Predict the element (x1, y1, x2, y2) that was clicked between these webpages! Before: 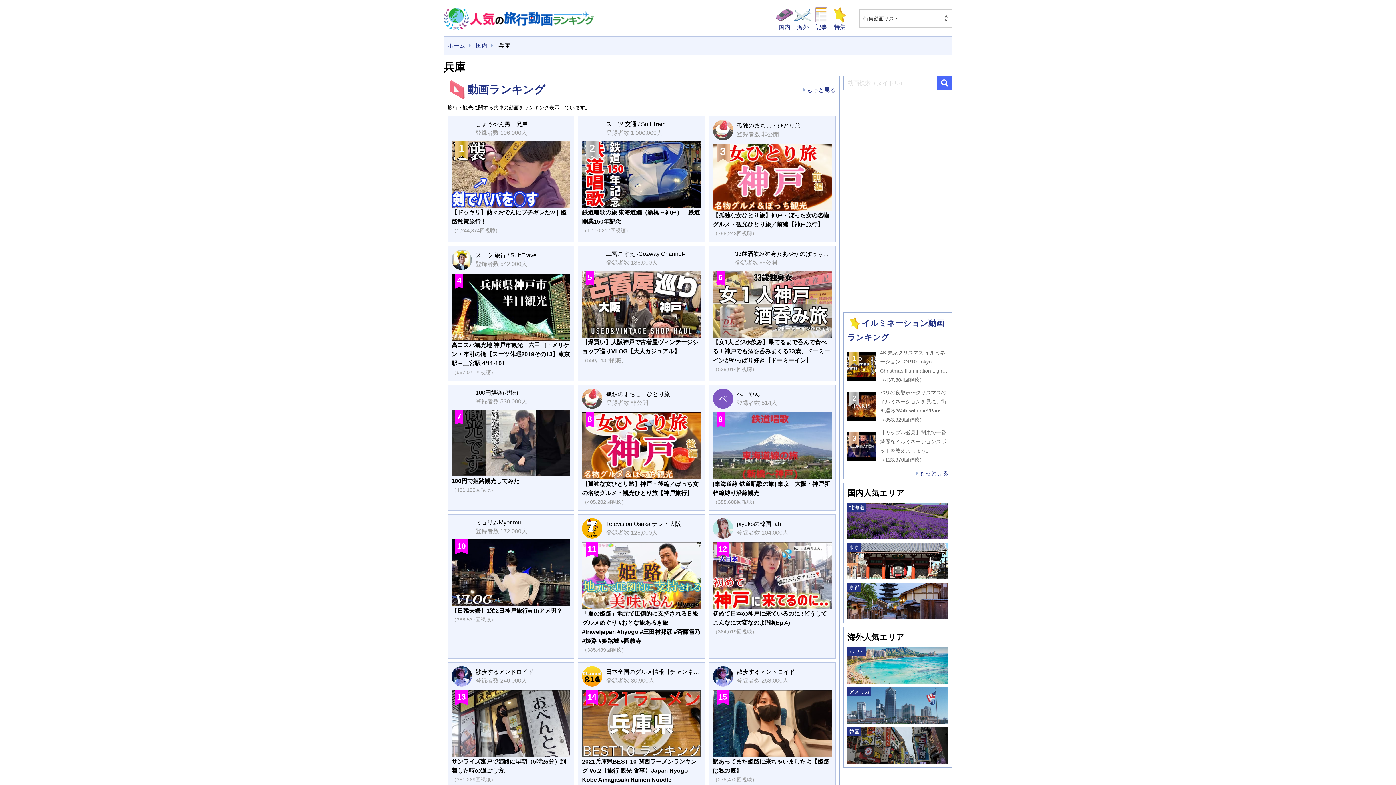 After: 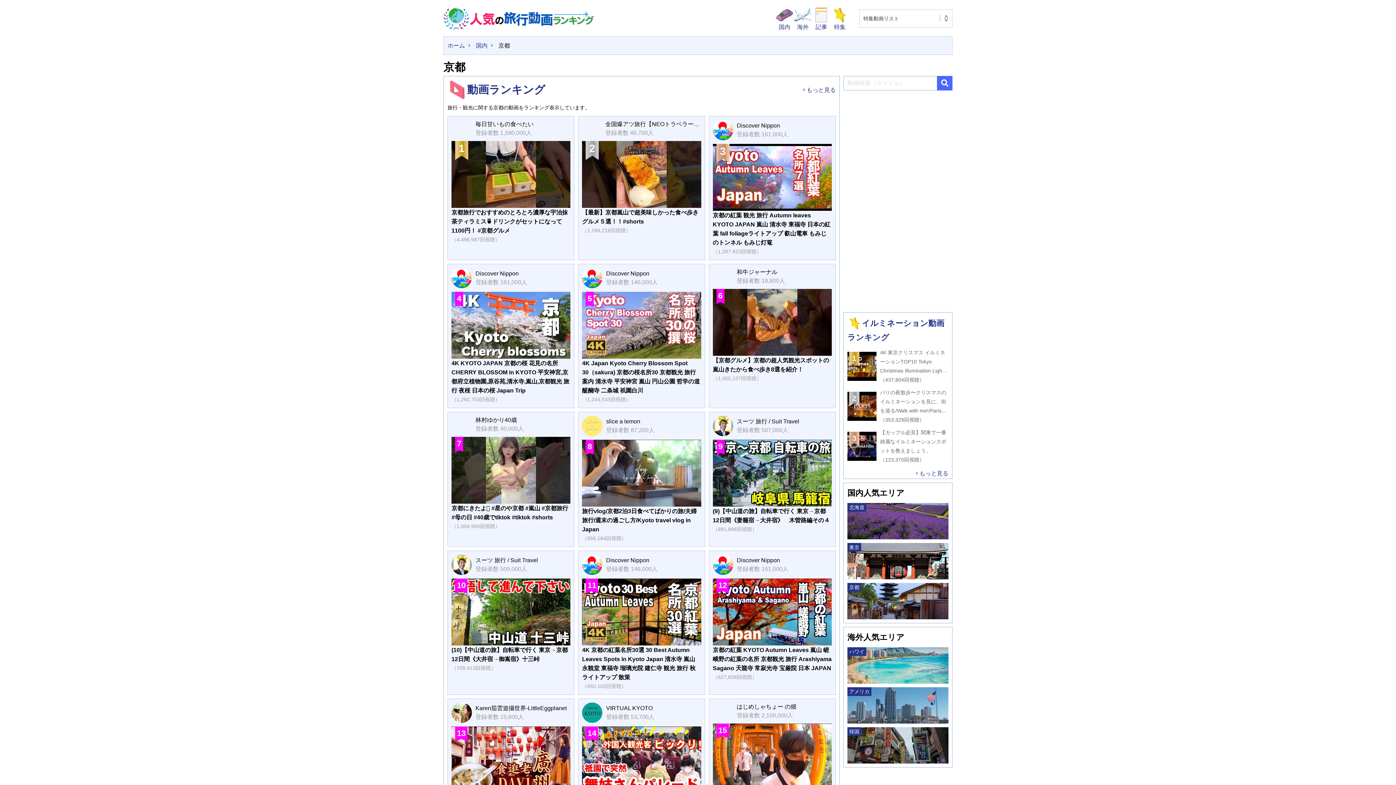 Action: bbox: (847, 597, 948, 604) label: 京都